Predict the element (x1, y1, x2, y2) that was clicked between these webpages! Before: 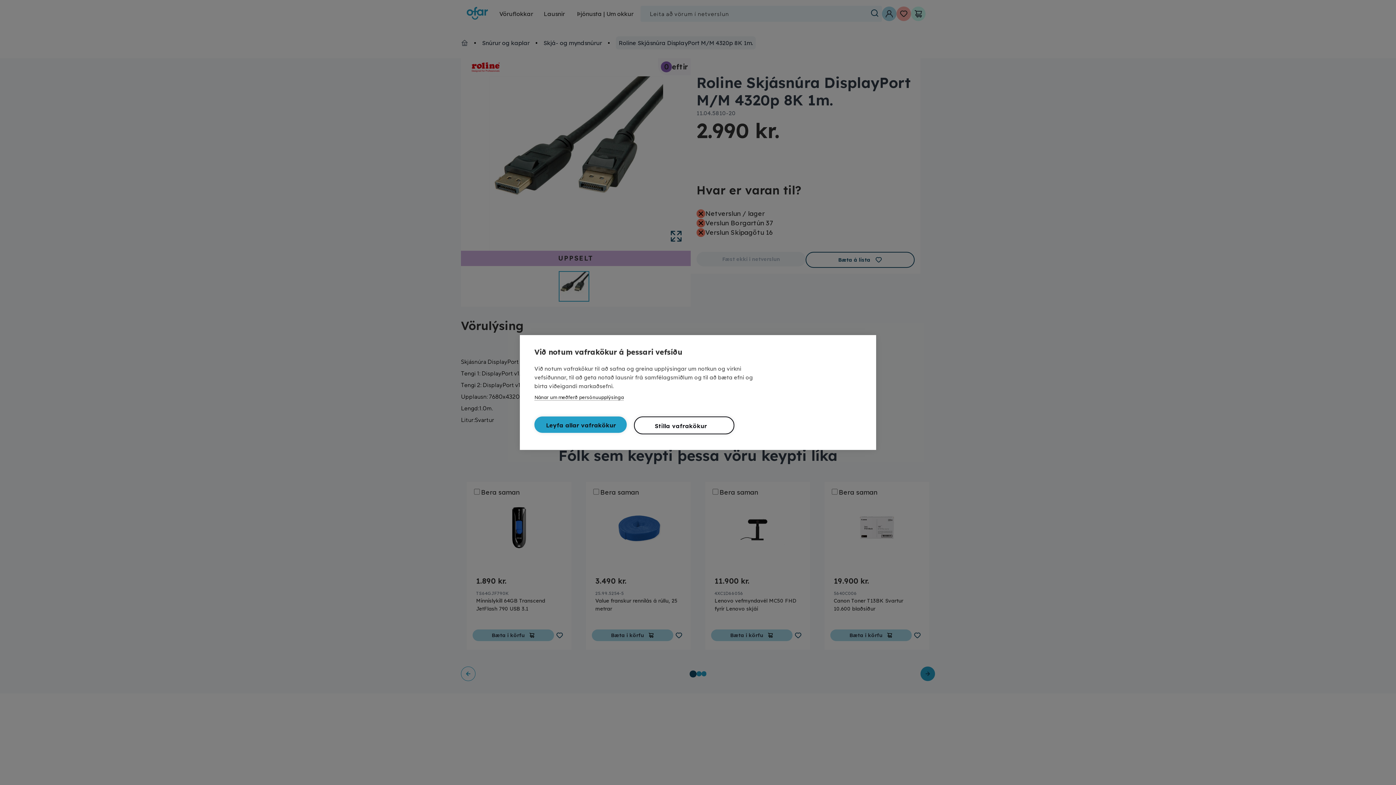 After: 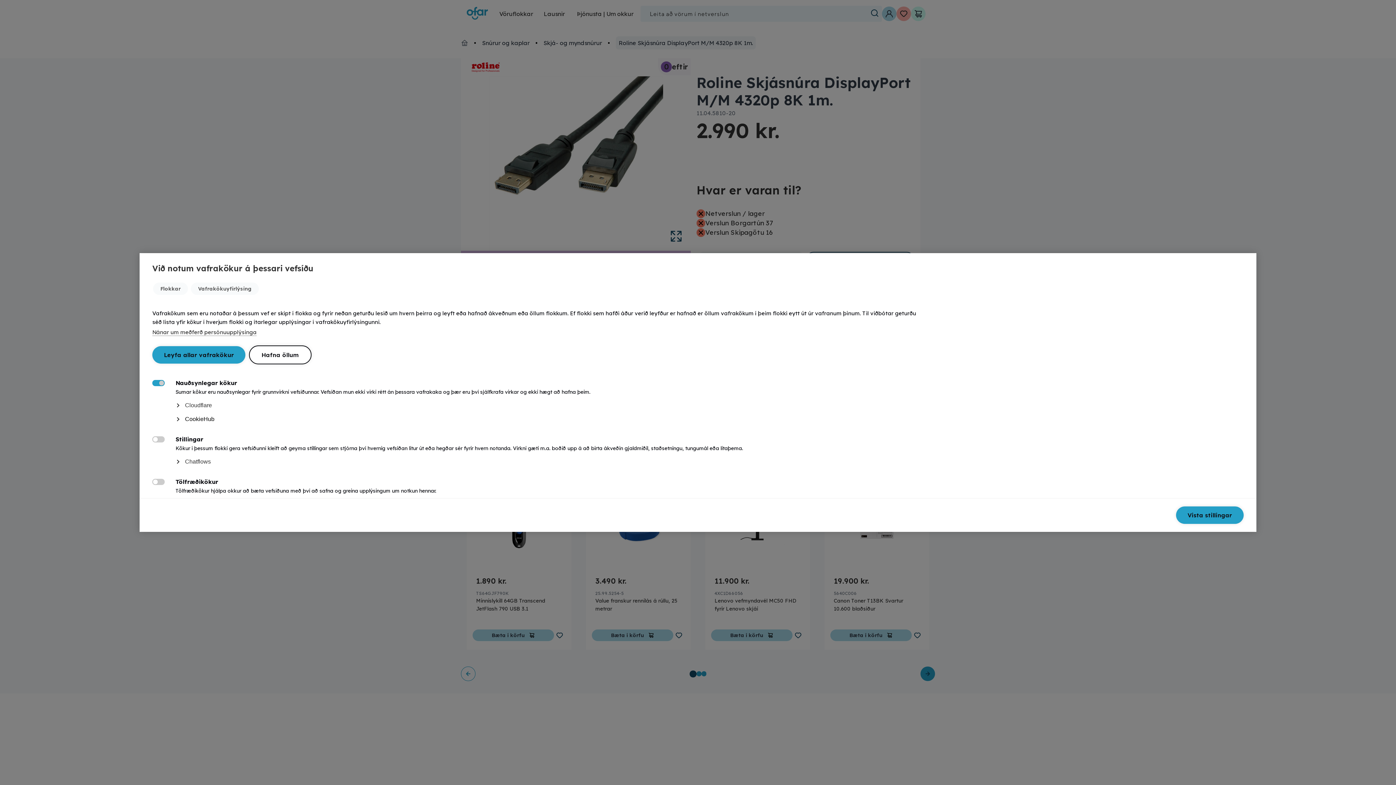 Action: bbox: (634, 416, 734, 434) label: Stilla vafrakökur